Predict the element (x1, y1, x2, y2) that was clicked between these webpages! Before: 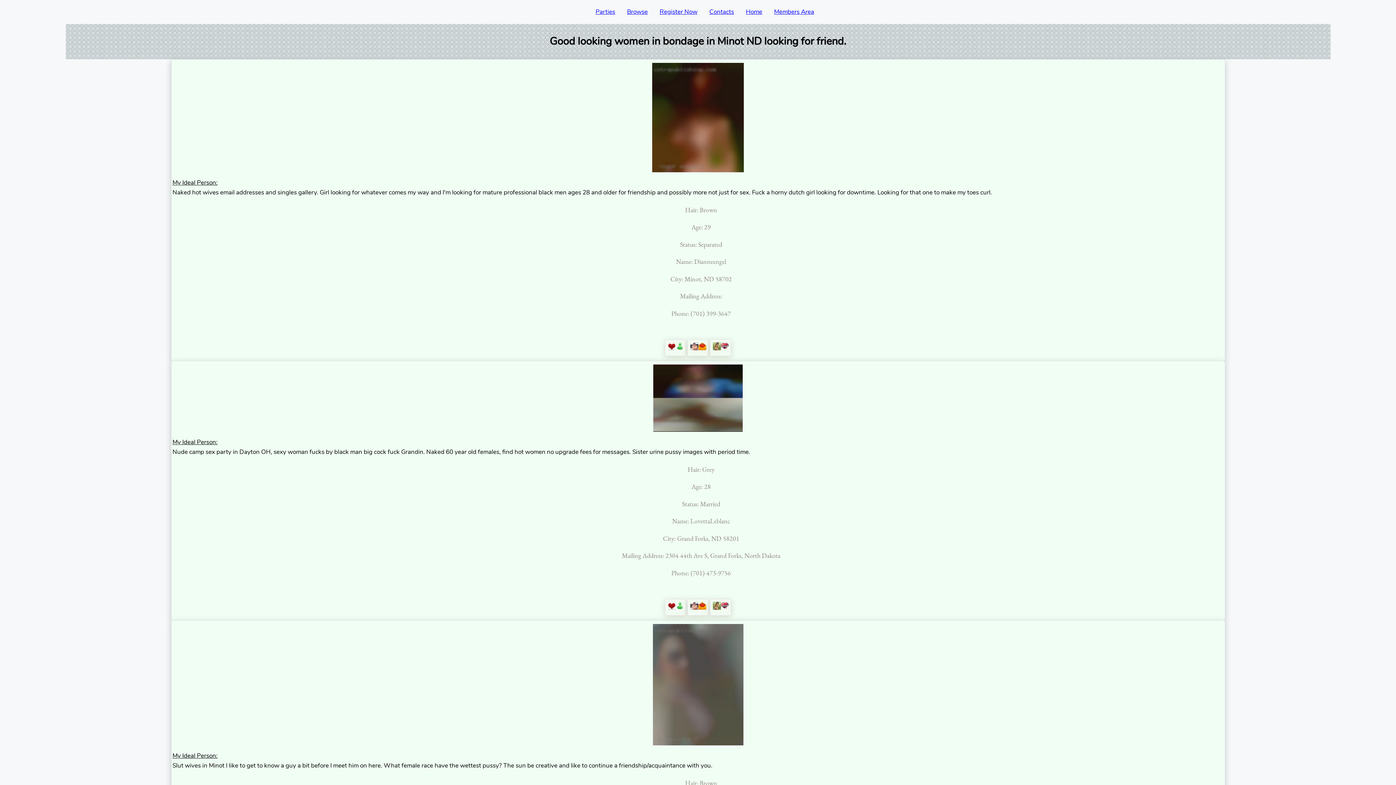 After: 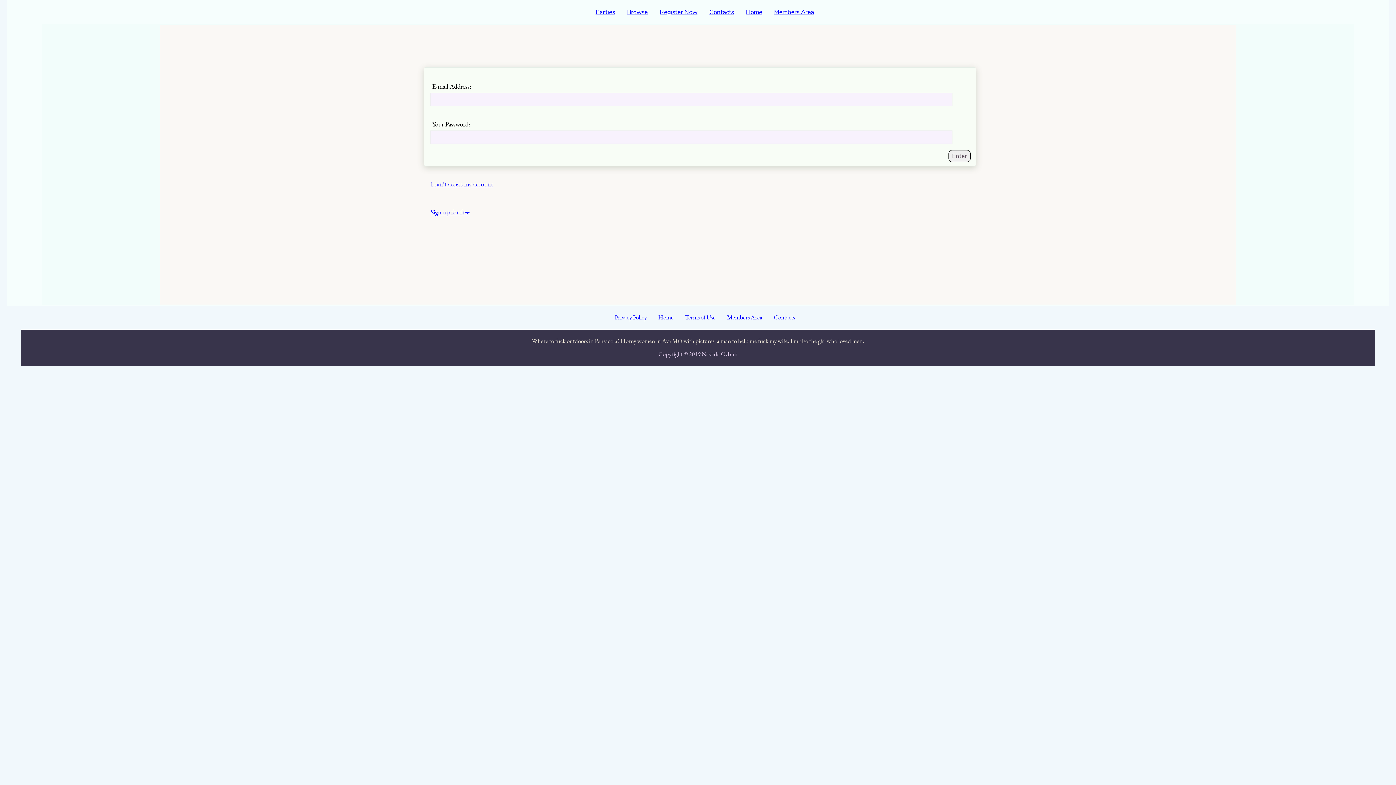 Action: bbox: (668, 344, 684, 352)